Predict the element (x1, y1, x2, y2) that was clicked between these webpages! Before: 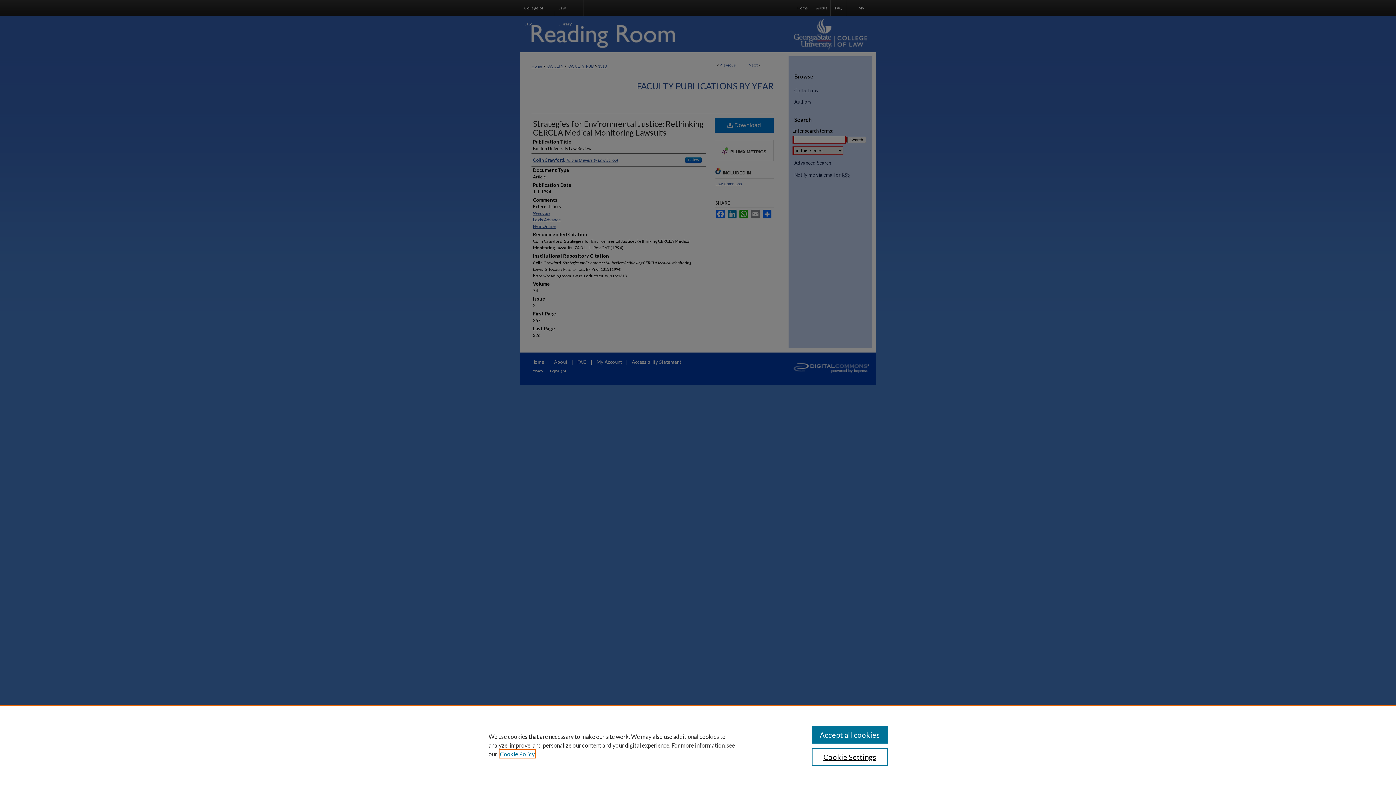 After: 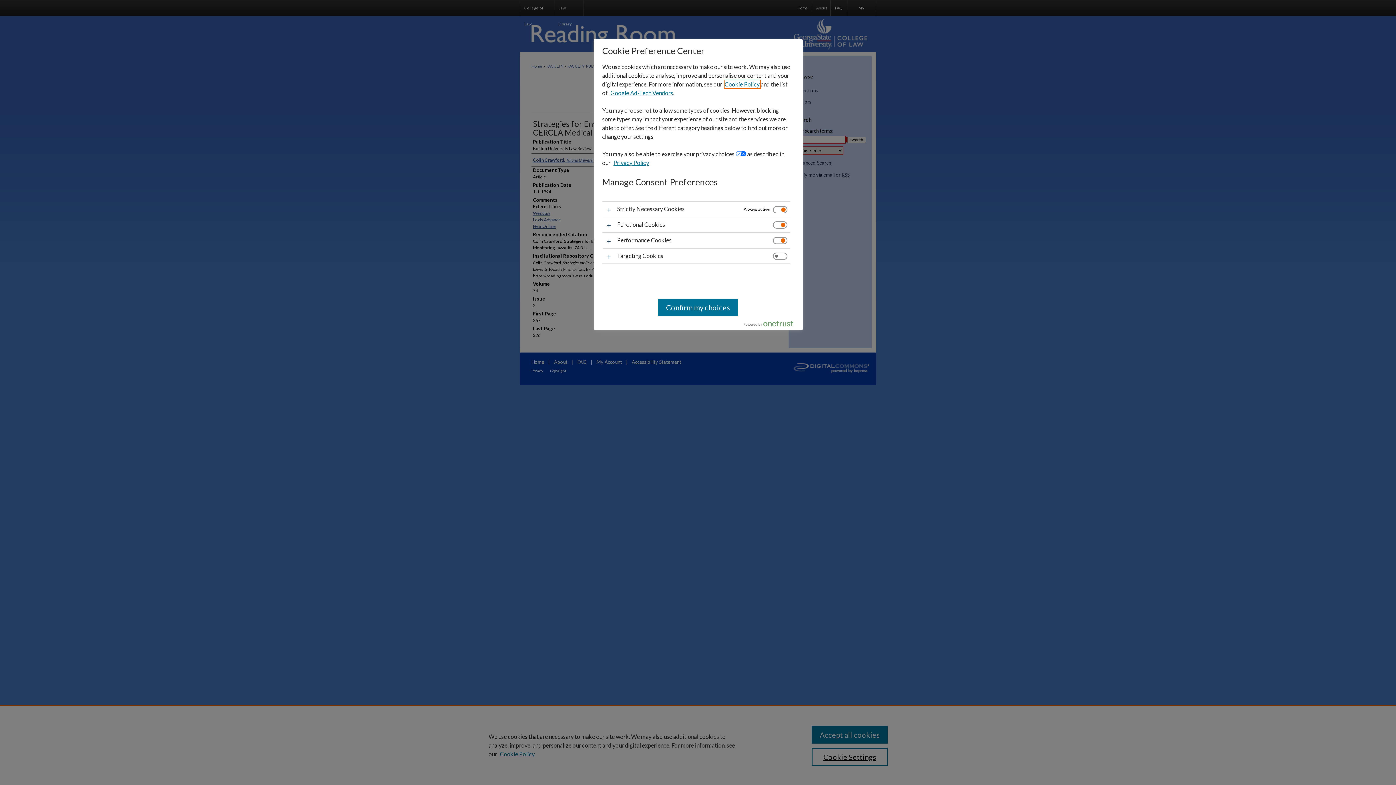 Action: label: Cookie Settings bbox: (811, 748, 887, 766)